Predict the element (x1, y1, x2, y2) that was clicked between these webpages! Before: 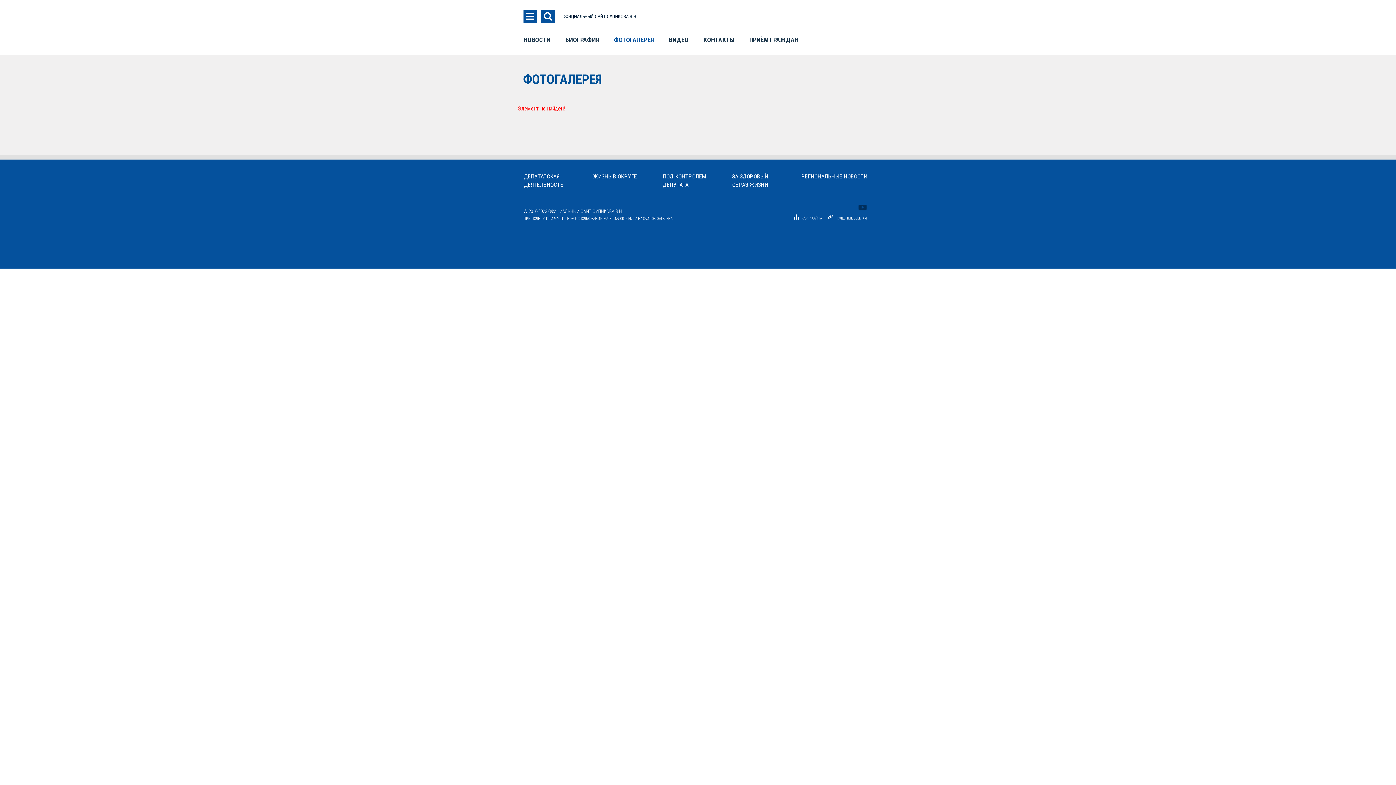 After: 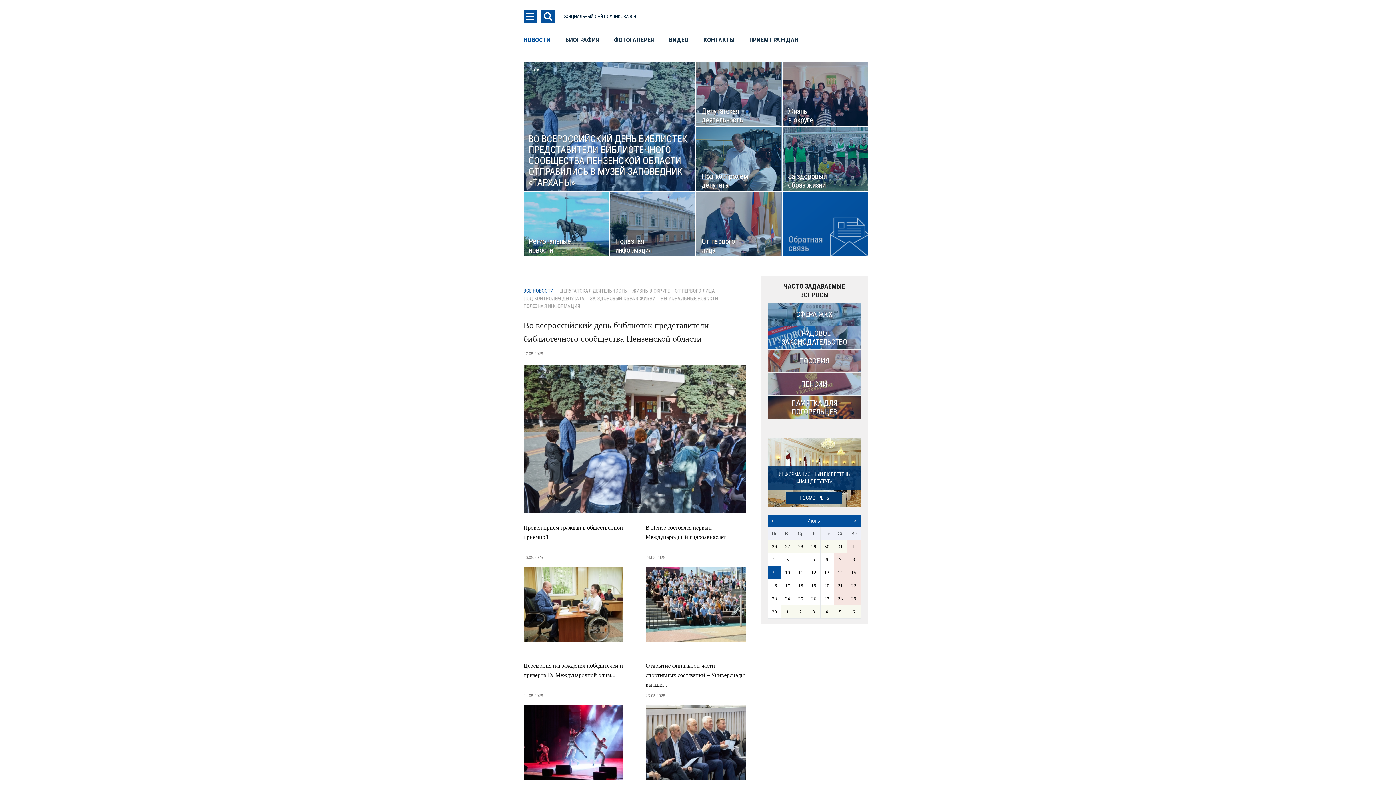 Action: label: НОВОСТИ bbox: (523, 36, 550, 43)